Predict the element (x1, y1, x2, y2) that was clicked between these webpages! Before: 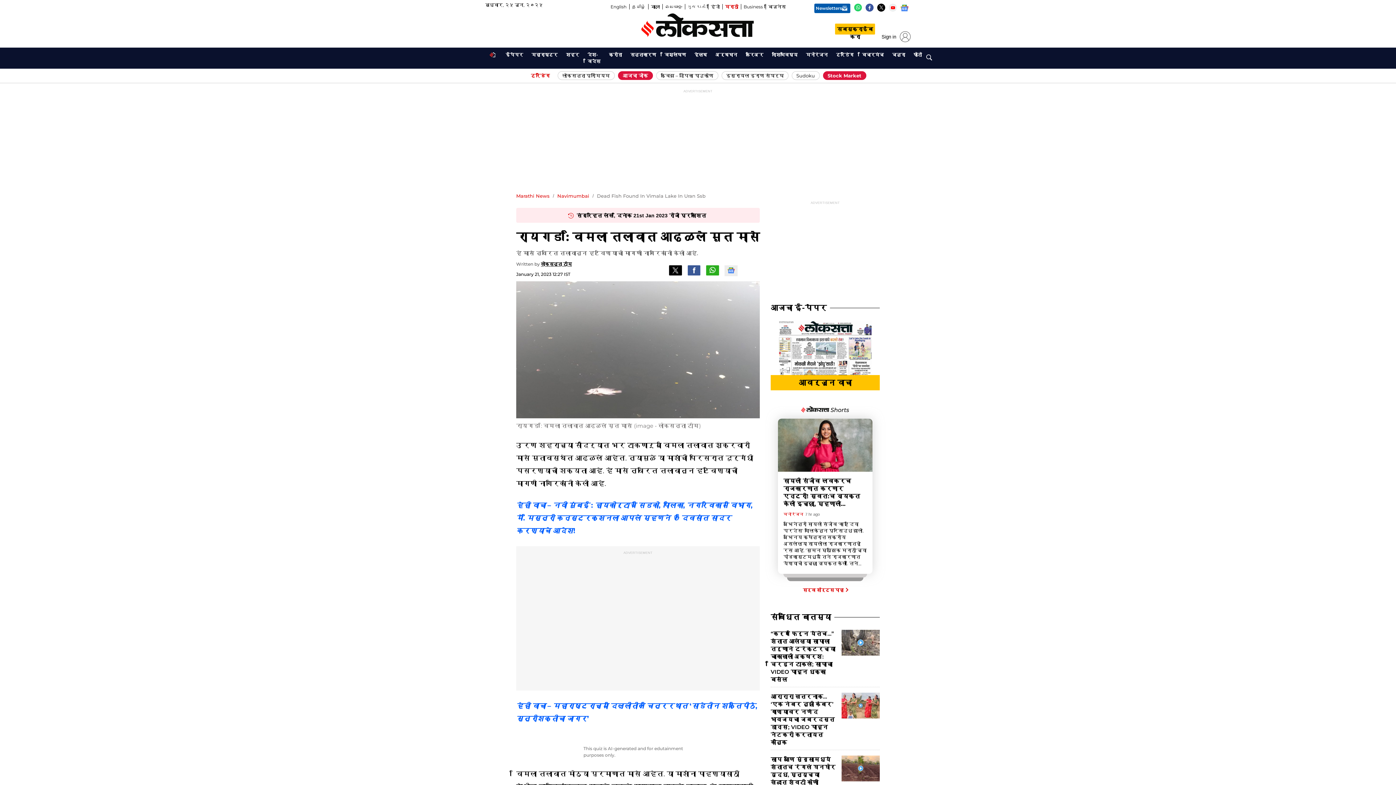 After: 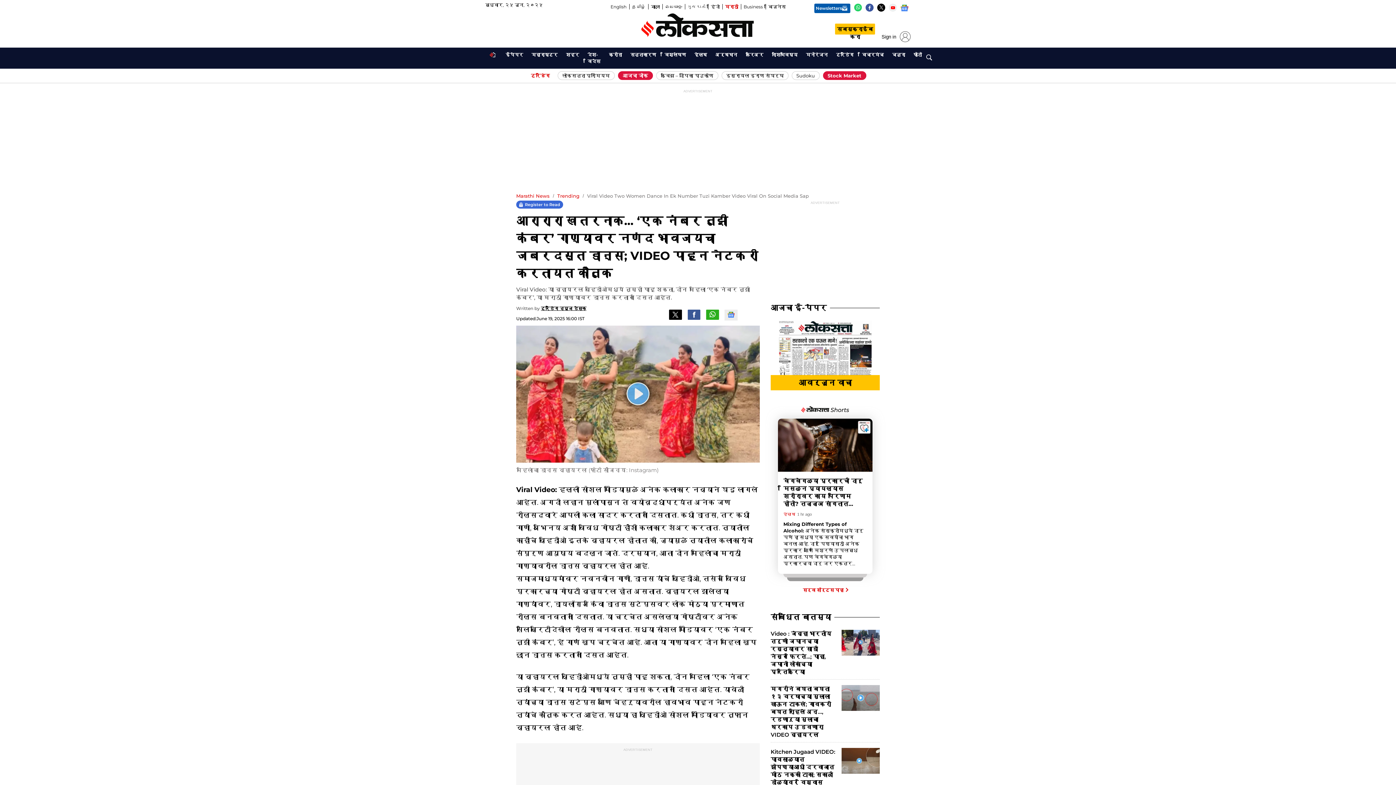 Action: bbox: (841, 693, 880, 746)